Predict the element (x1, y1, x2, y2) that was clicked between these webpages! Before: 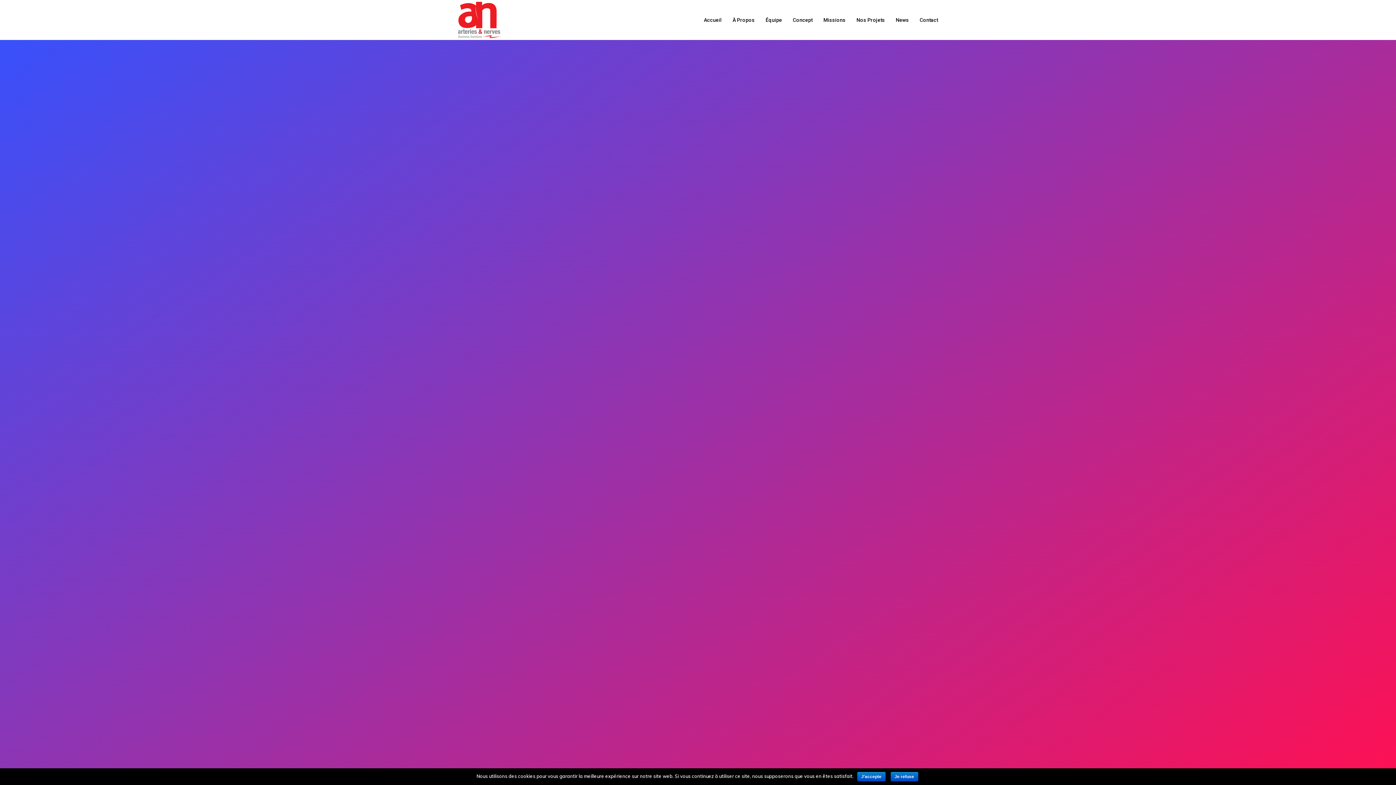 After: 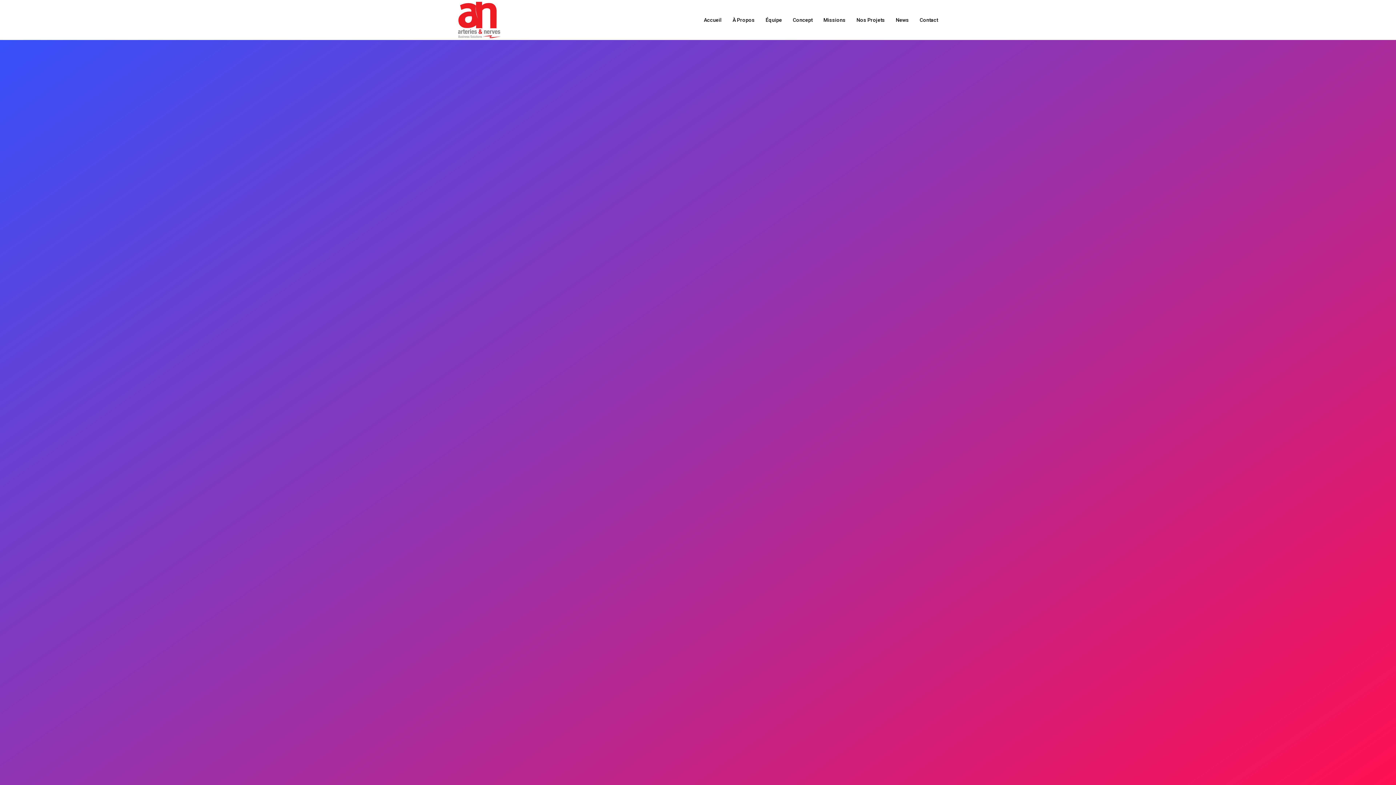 Action: bbox: (857, 772, 885, 781) label: J'accepte